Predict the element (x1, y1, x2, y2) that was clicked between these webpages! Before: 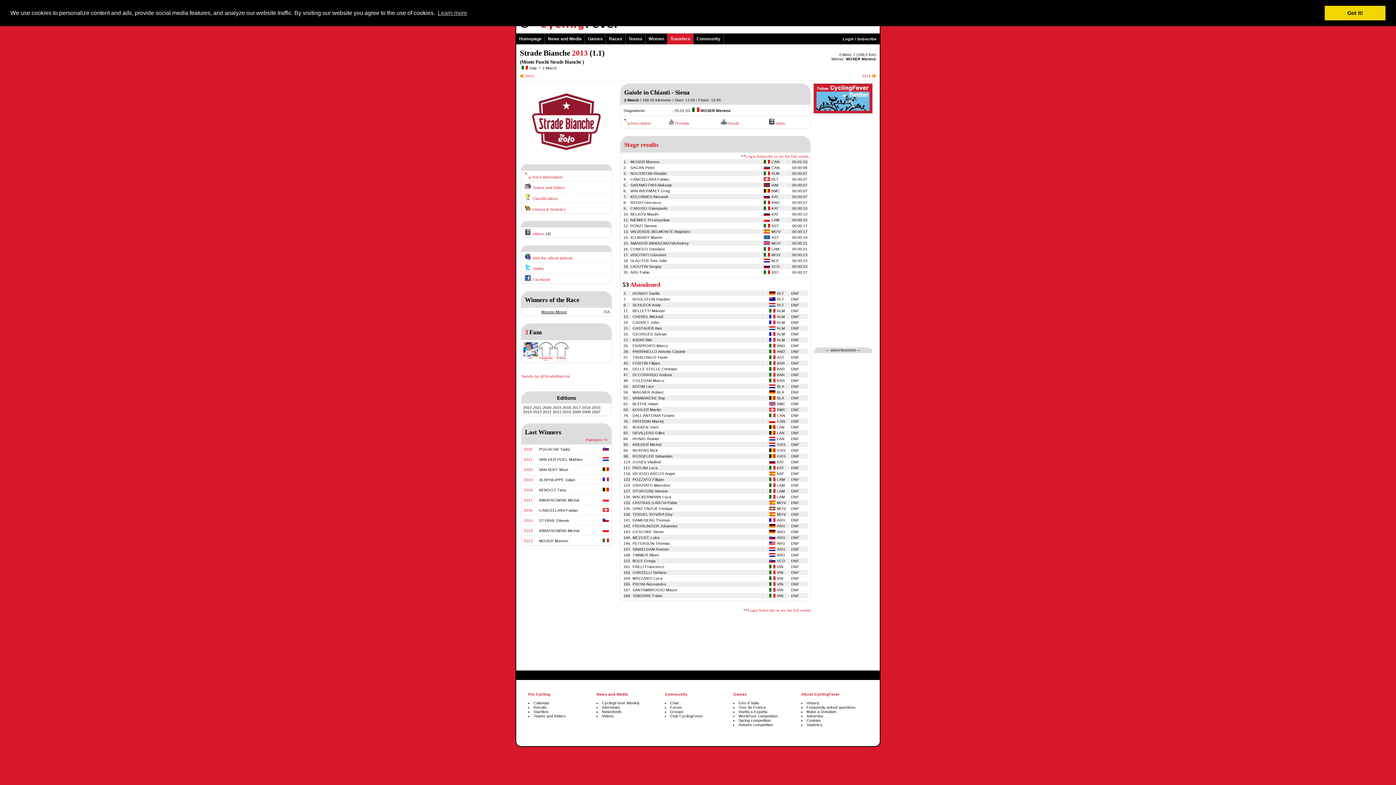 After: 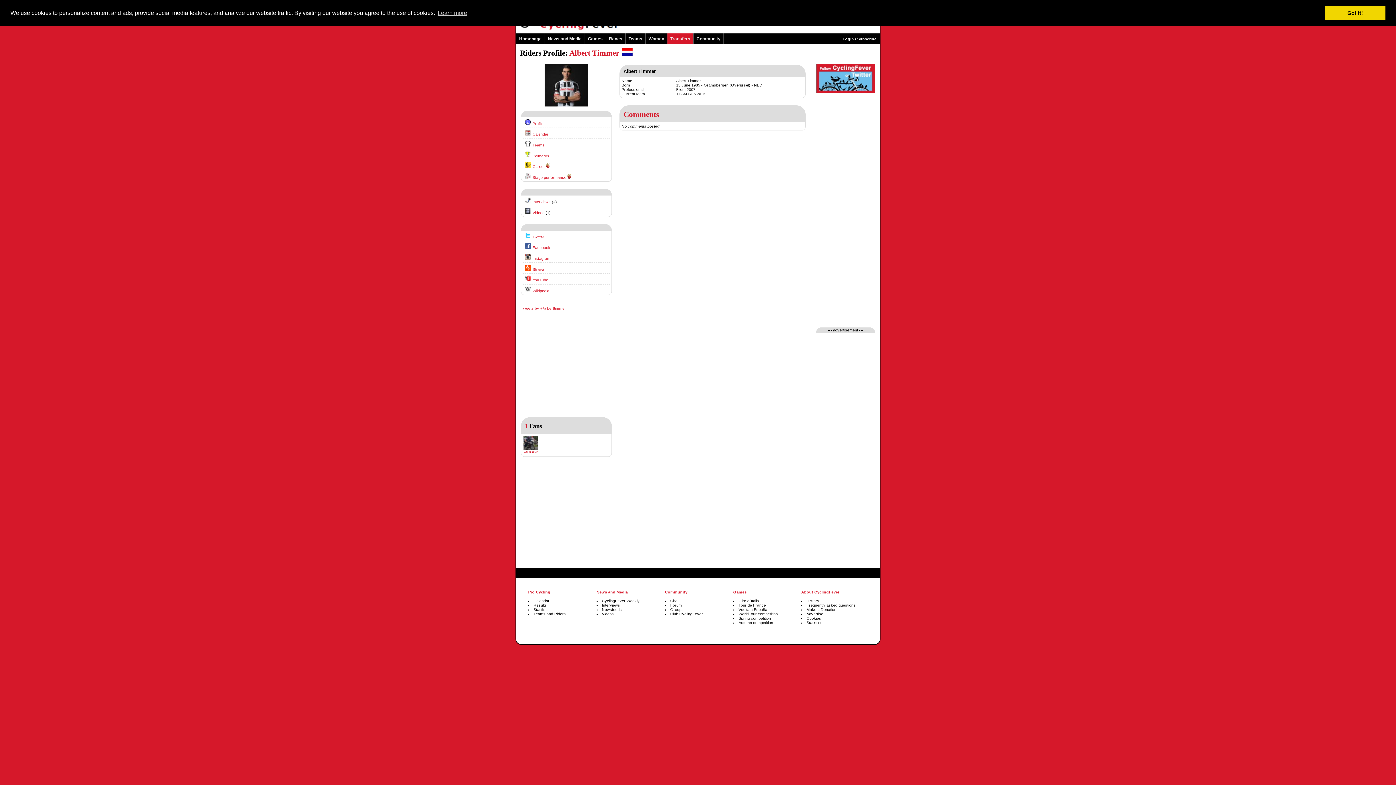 Action: bbox: (632, 553, 659, 557) label: TIMMER Albert